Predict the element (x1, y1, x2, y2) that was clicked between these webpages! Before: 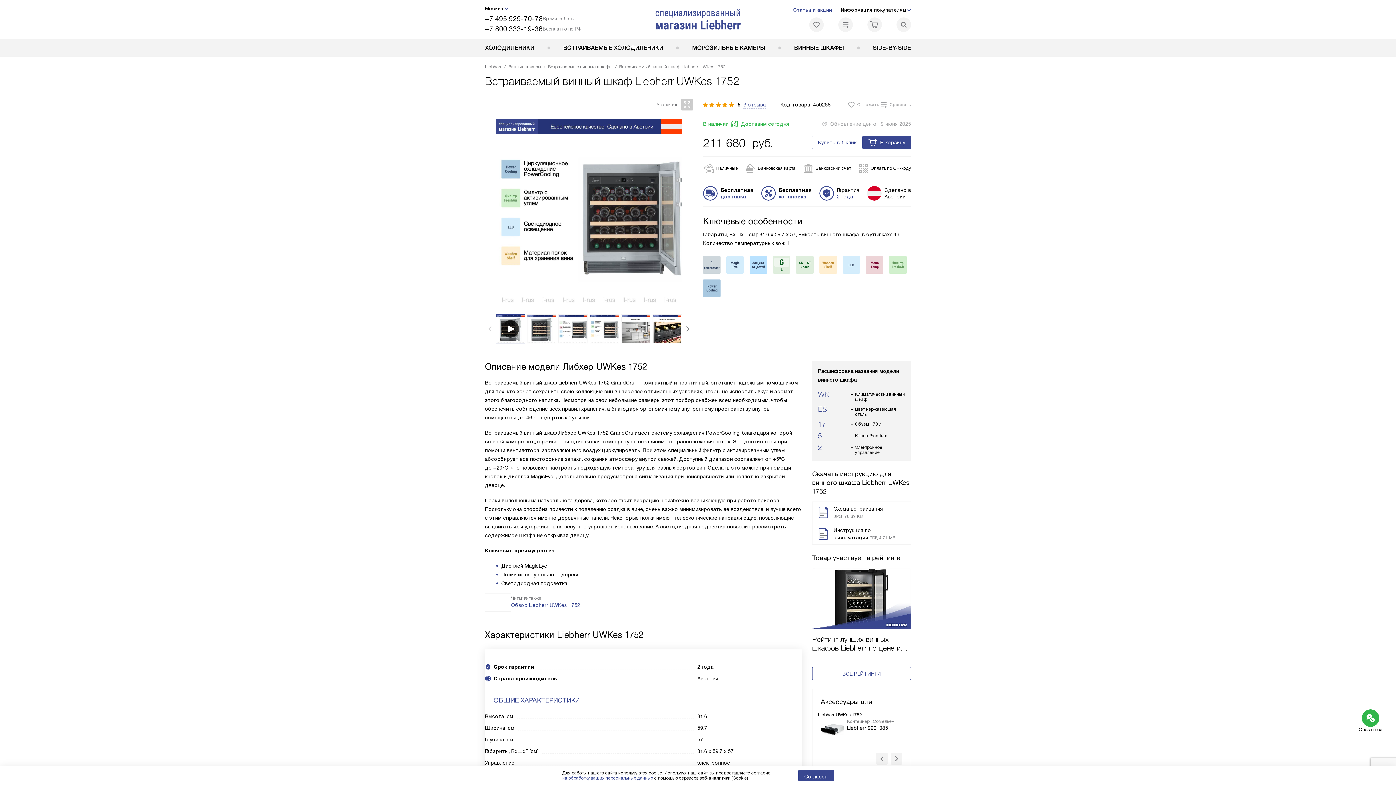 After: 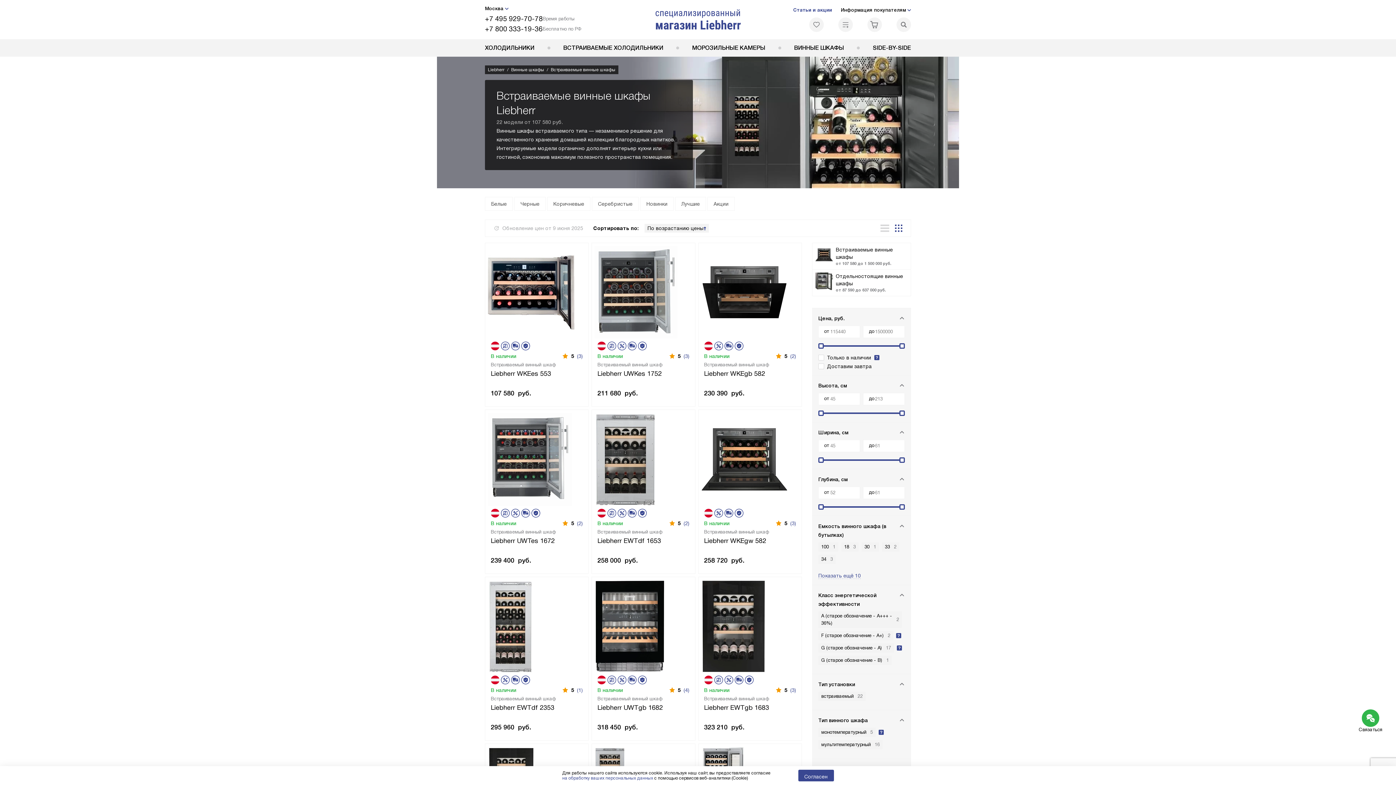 Action: bbox: (548, 62, 612, 71) label: Встраиваемые винные шкафы